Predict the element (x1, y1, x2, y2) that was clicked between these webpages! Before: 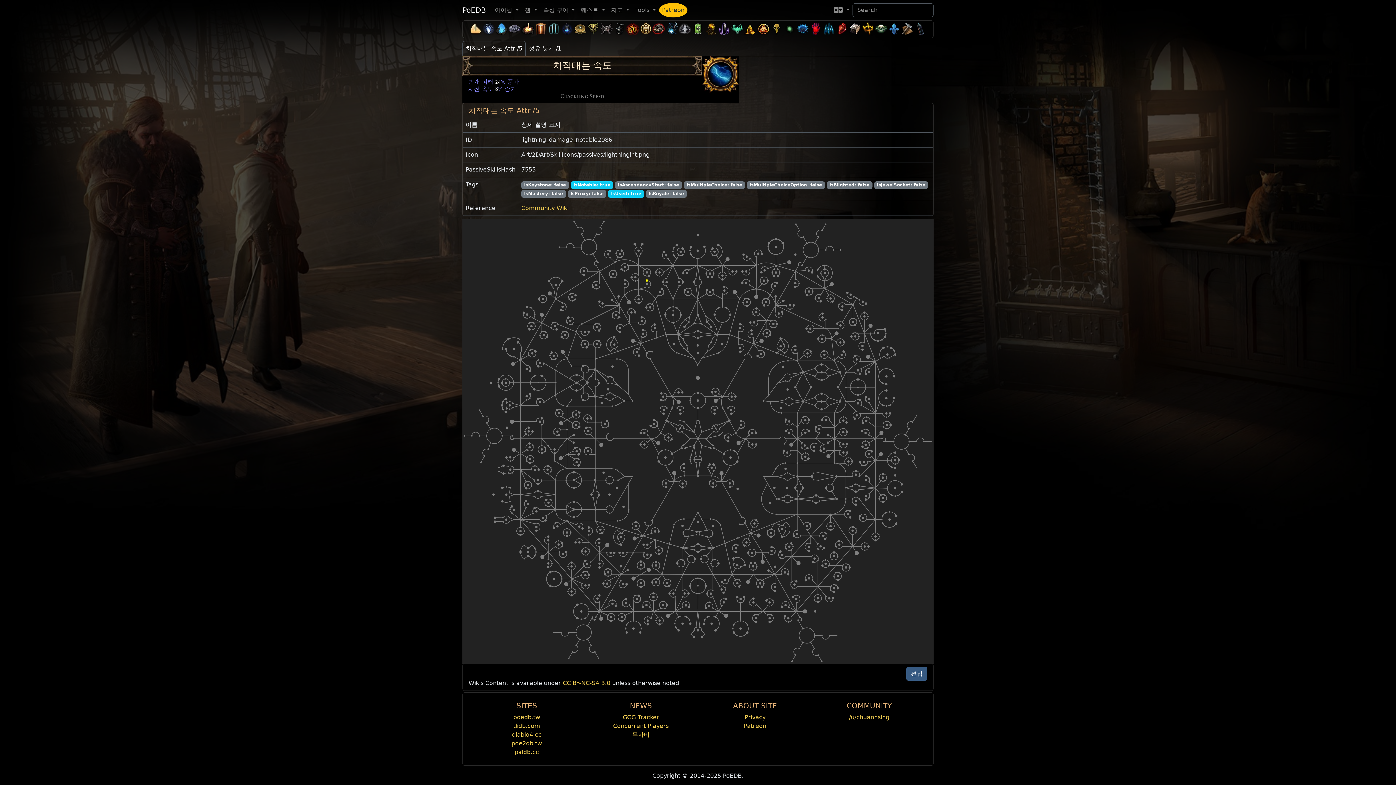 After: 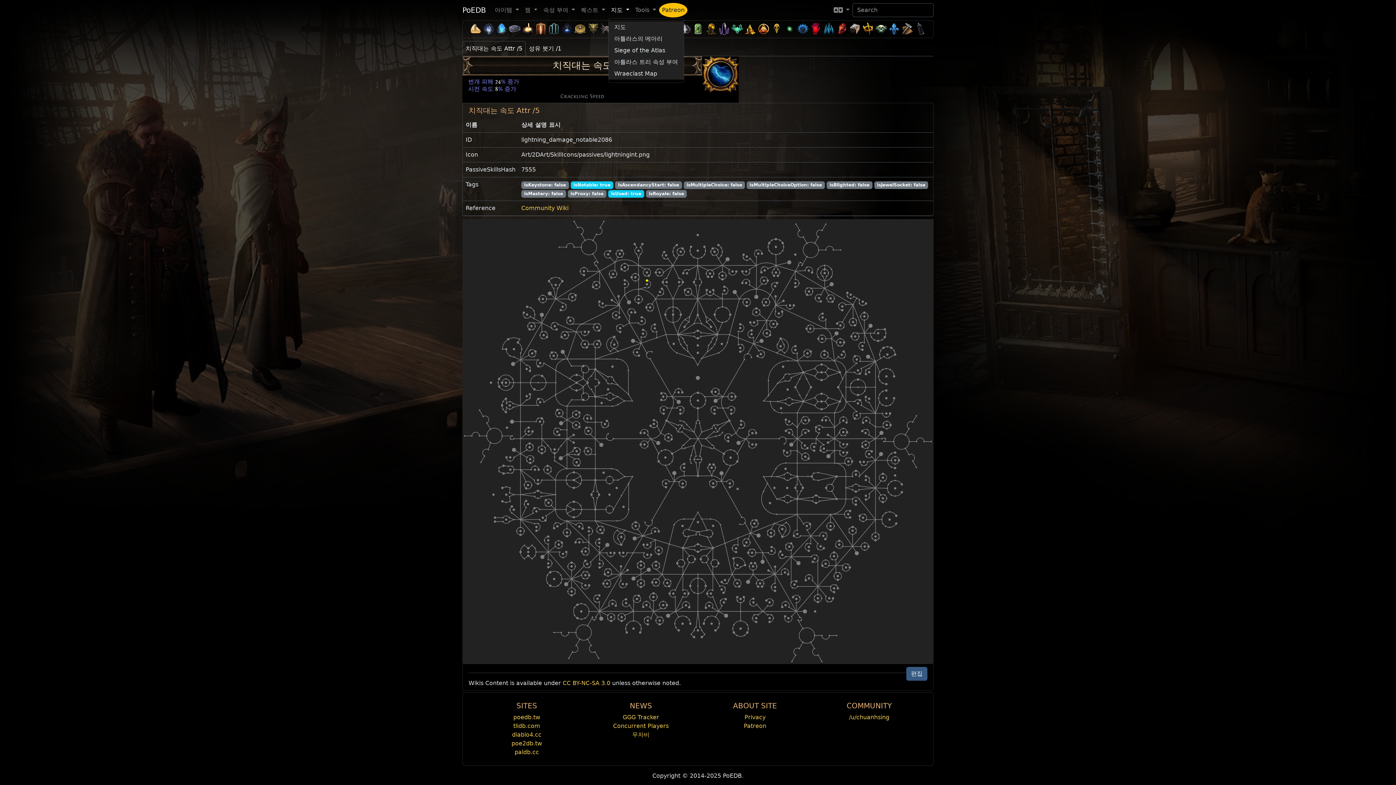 Action: bbox: (608, 2, 632, 17) label: 지도 